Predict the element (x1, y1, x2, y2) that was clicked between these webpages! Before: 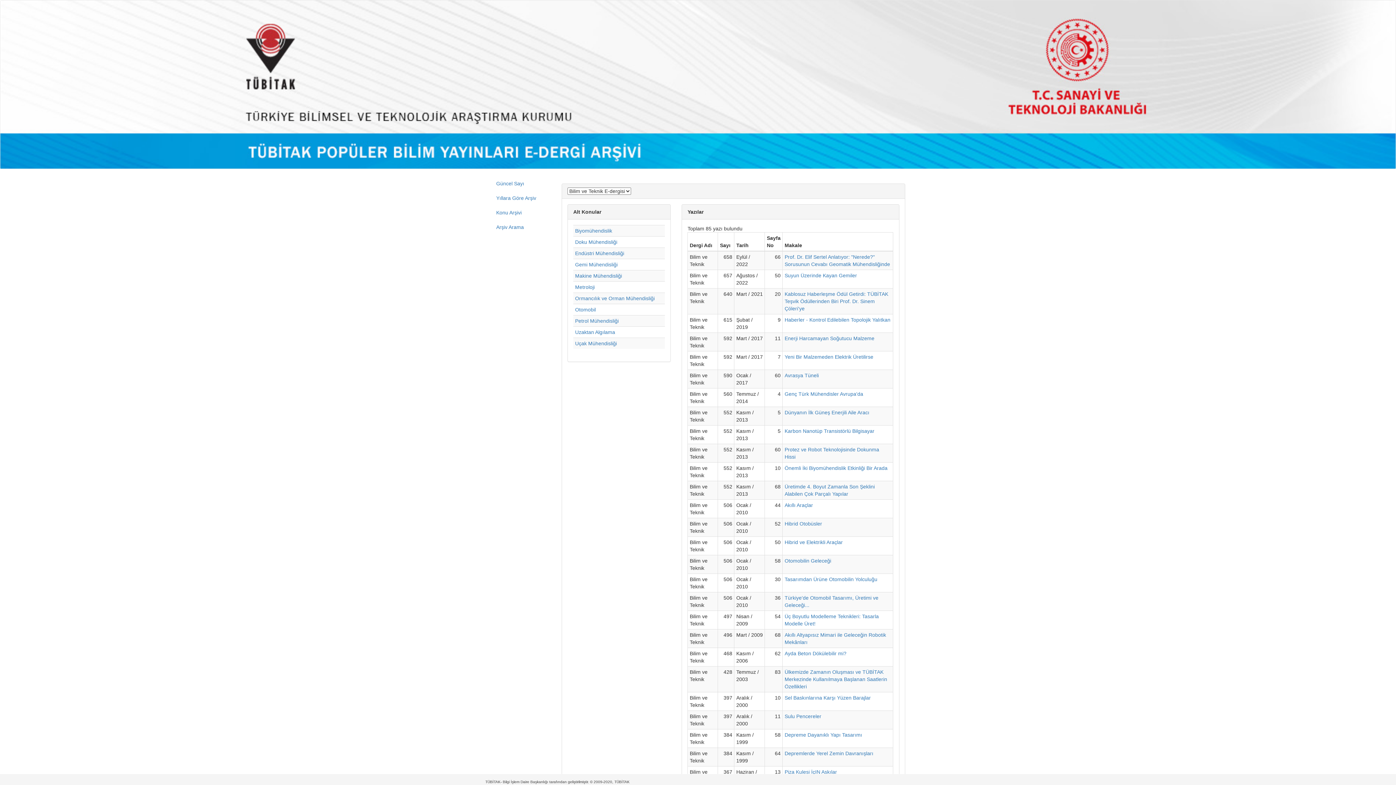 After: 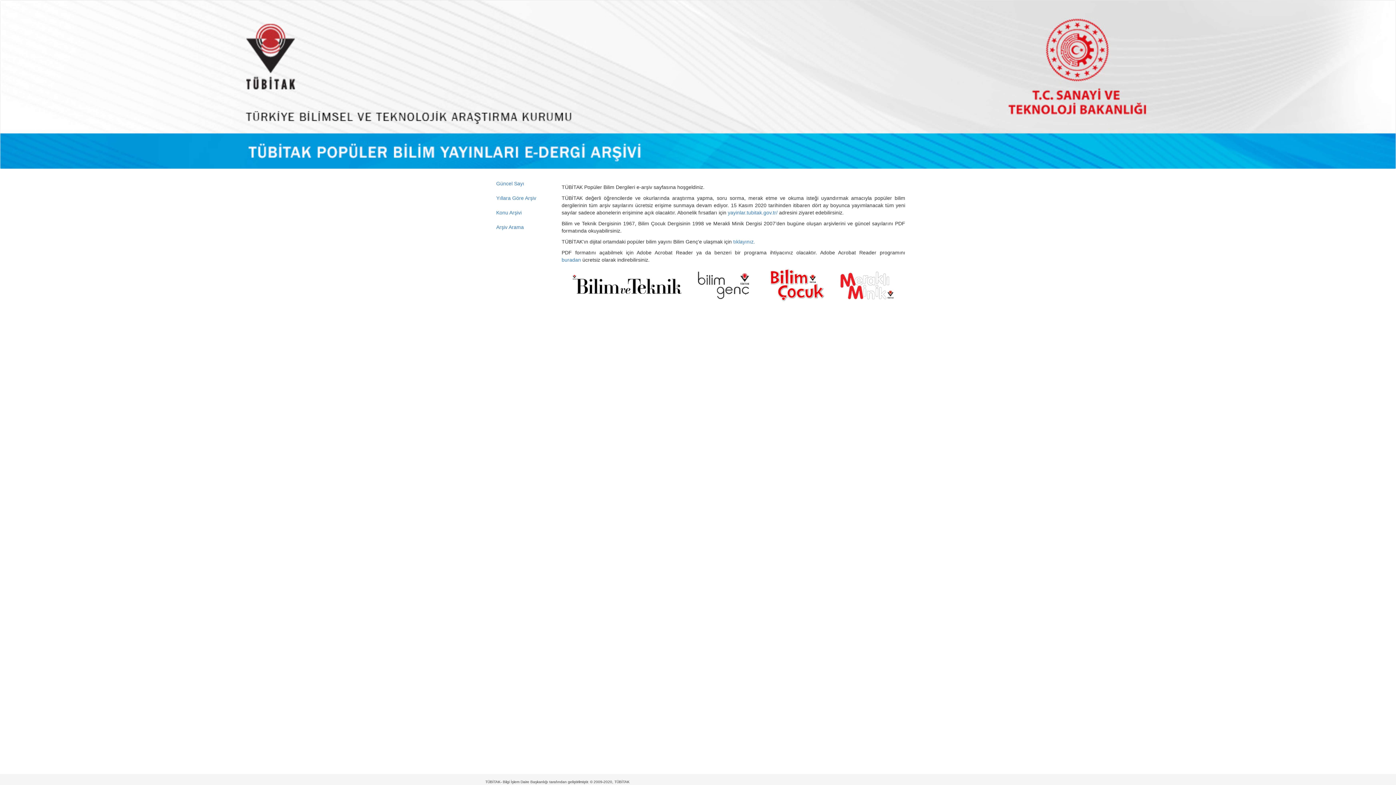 Action: bbox: (0, 81, 1396, 86)